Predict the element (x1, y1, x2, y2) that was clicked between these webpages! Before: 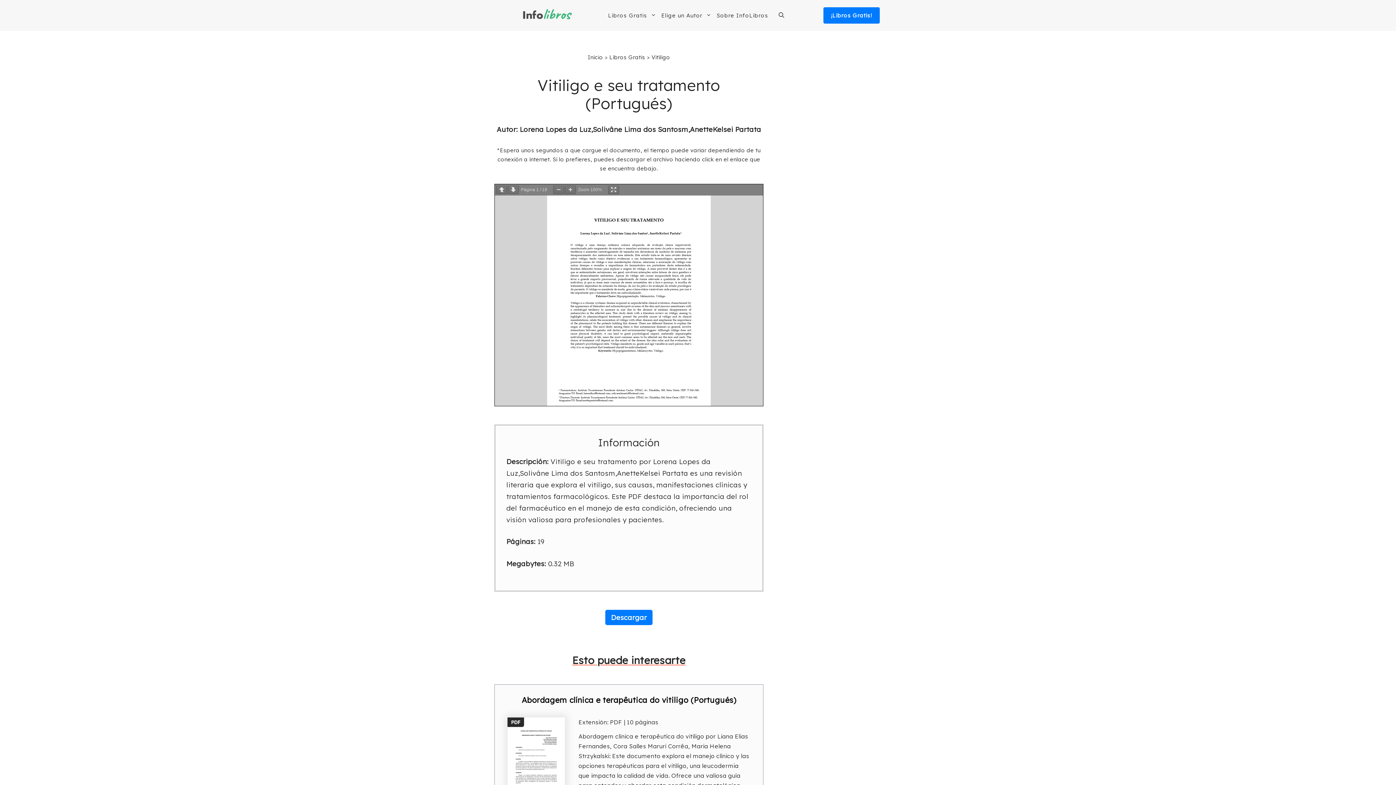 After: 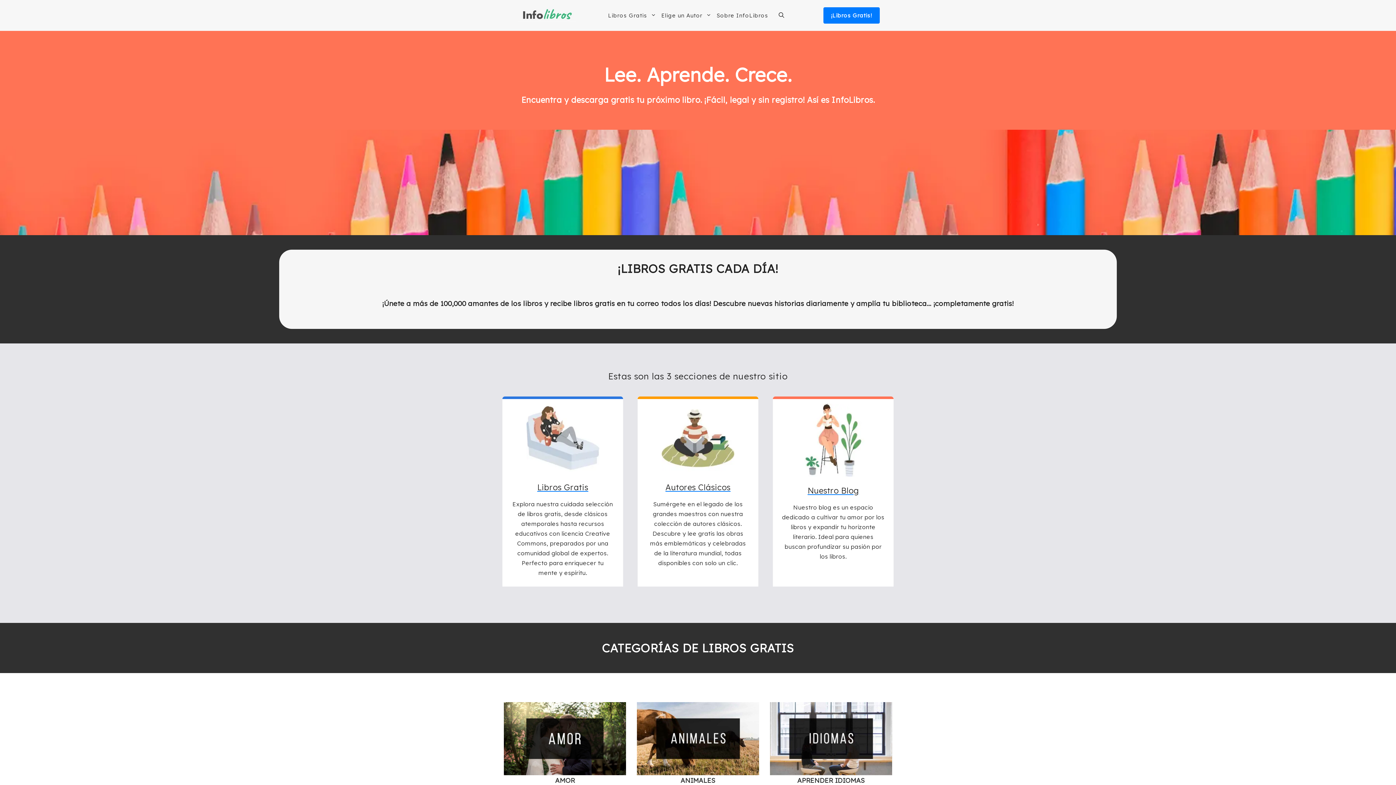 Action: bbox: (587, 53, 603, 60) label: Inicio